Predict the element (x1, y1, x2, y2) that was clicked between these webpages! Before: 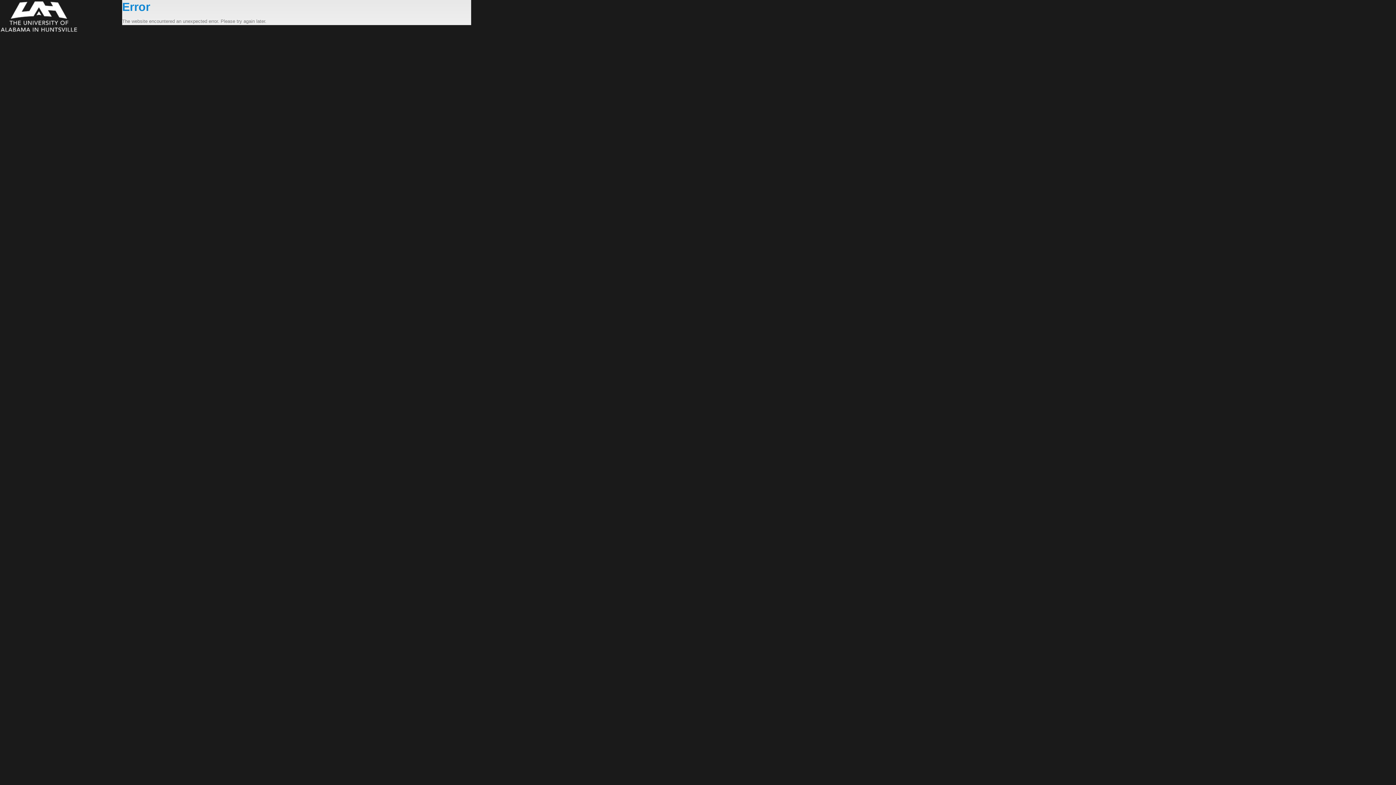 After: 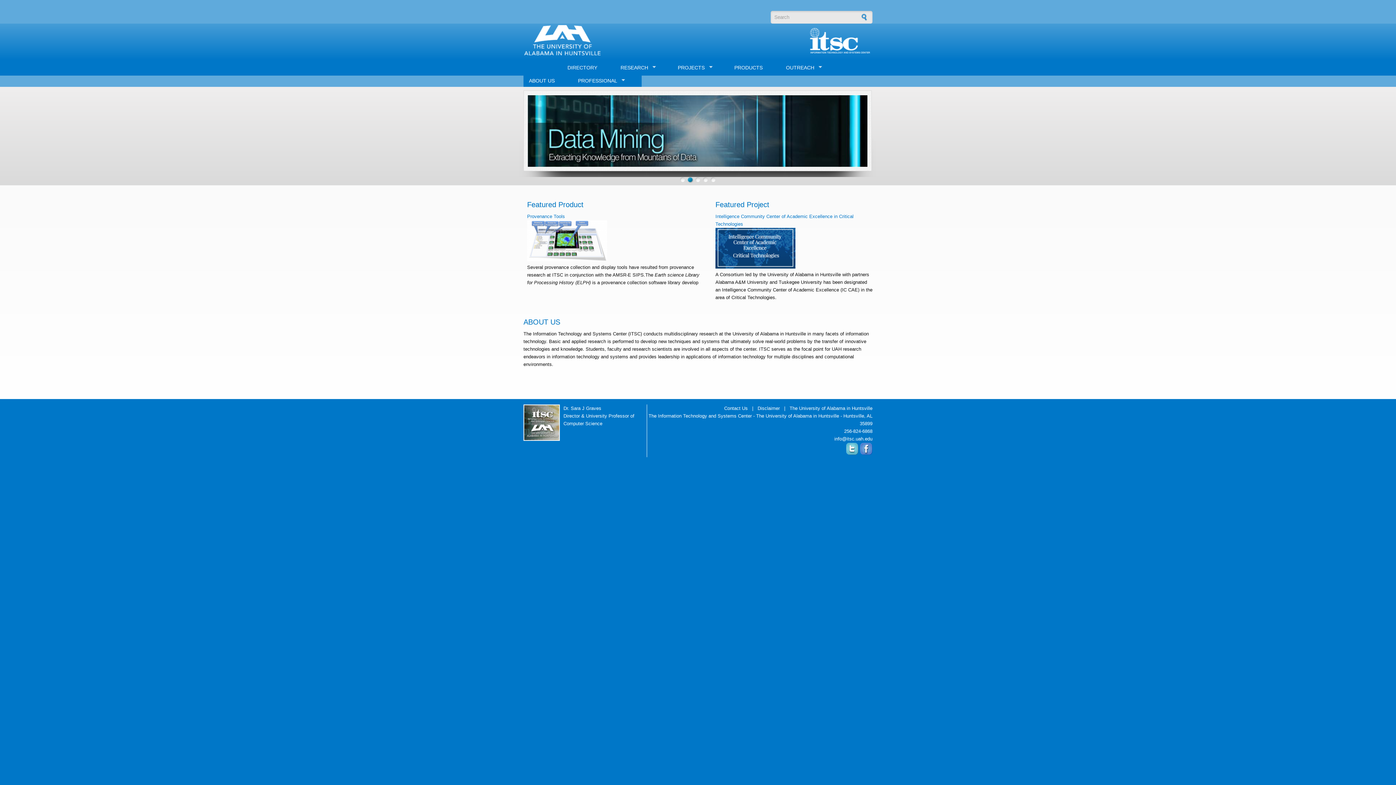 Action: bbox: (0, 0, 122, 33)